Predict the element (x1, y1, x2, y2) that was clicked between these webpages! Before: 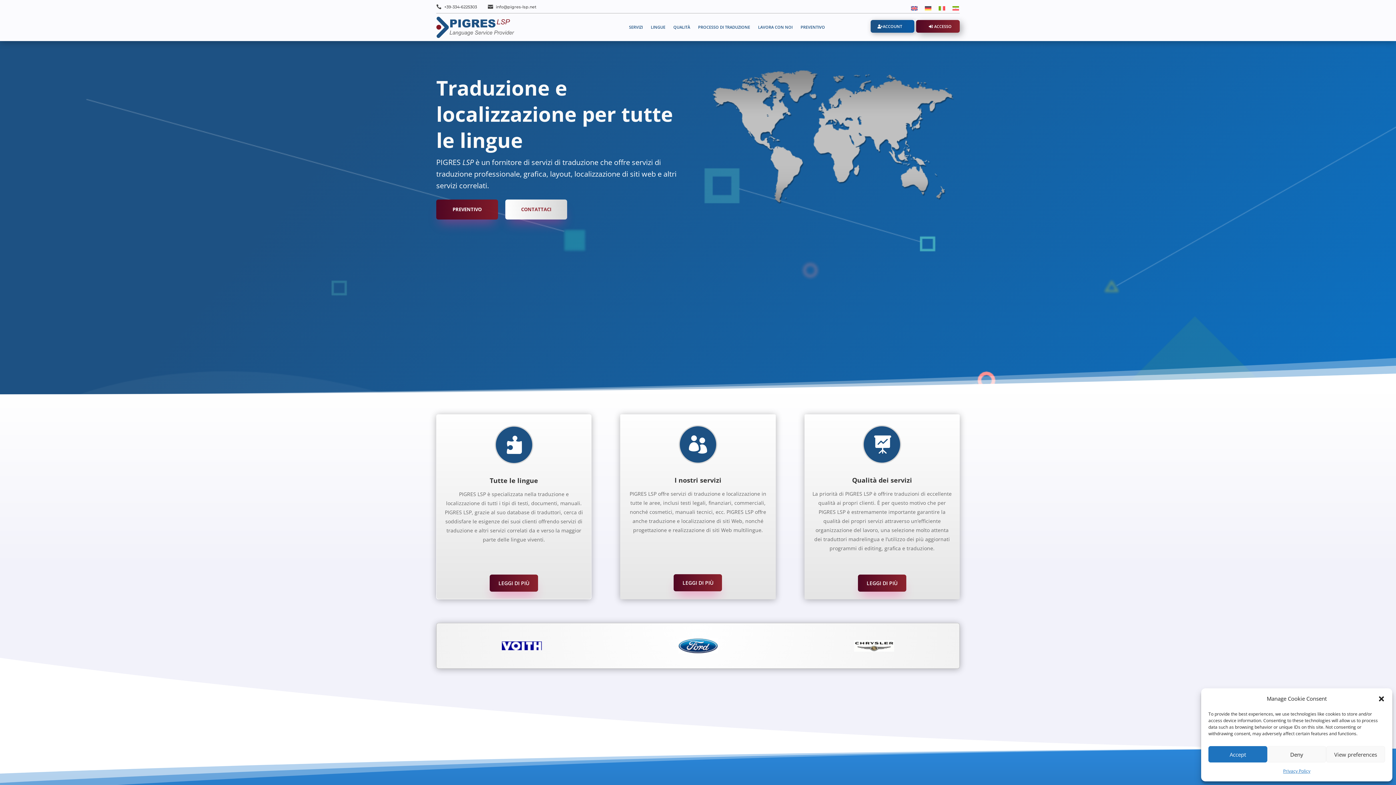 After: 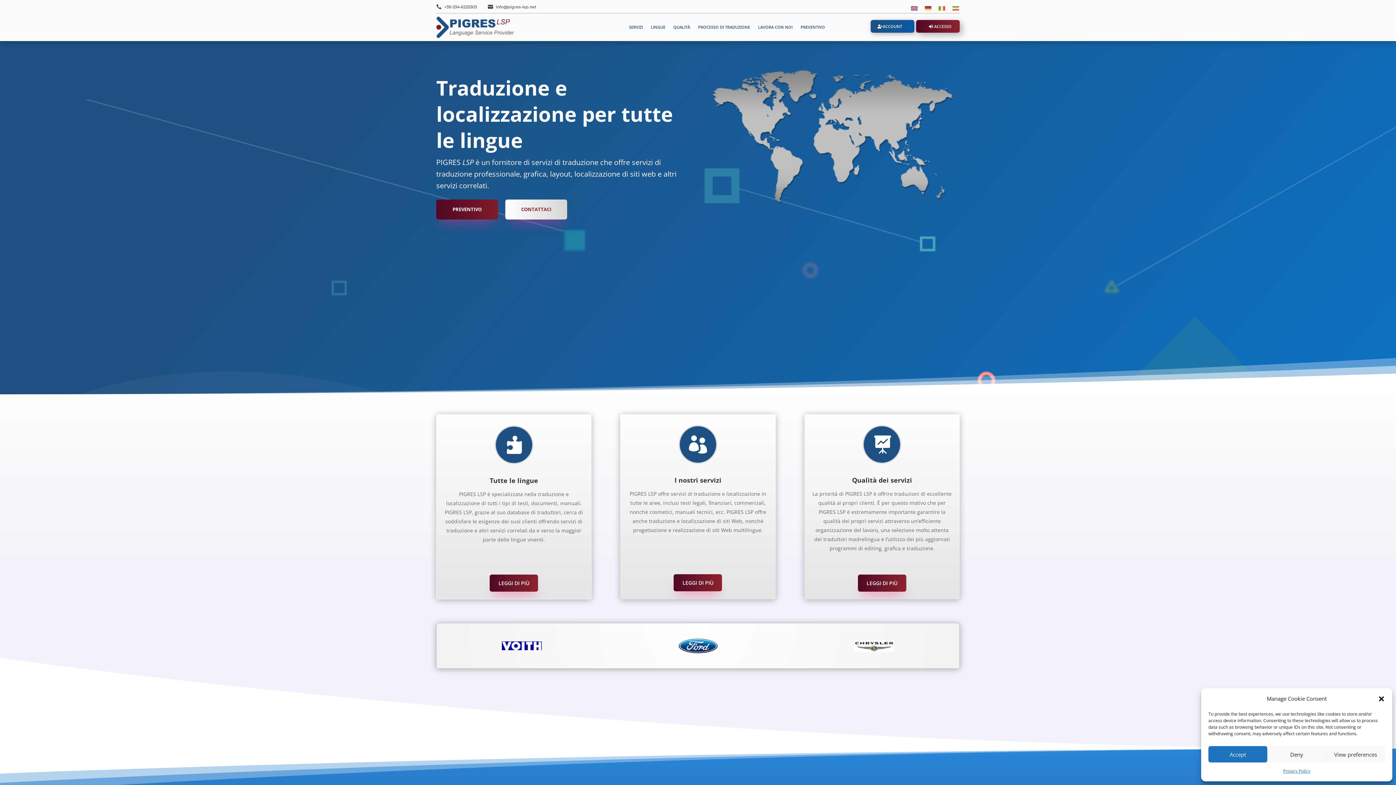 Action: label:  bbox: (488, 4, 499, 9)